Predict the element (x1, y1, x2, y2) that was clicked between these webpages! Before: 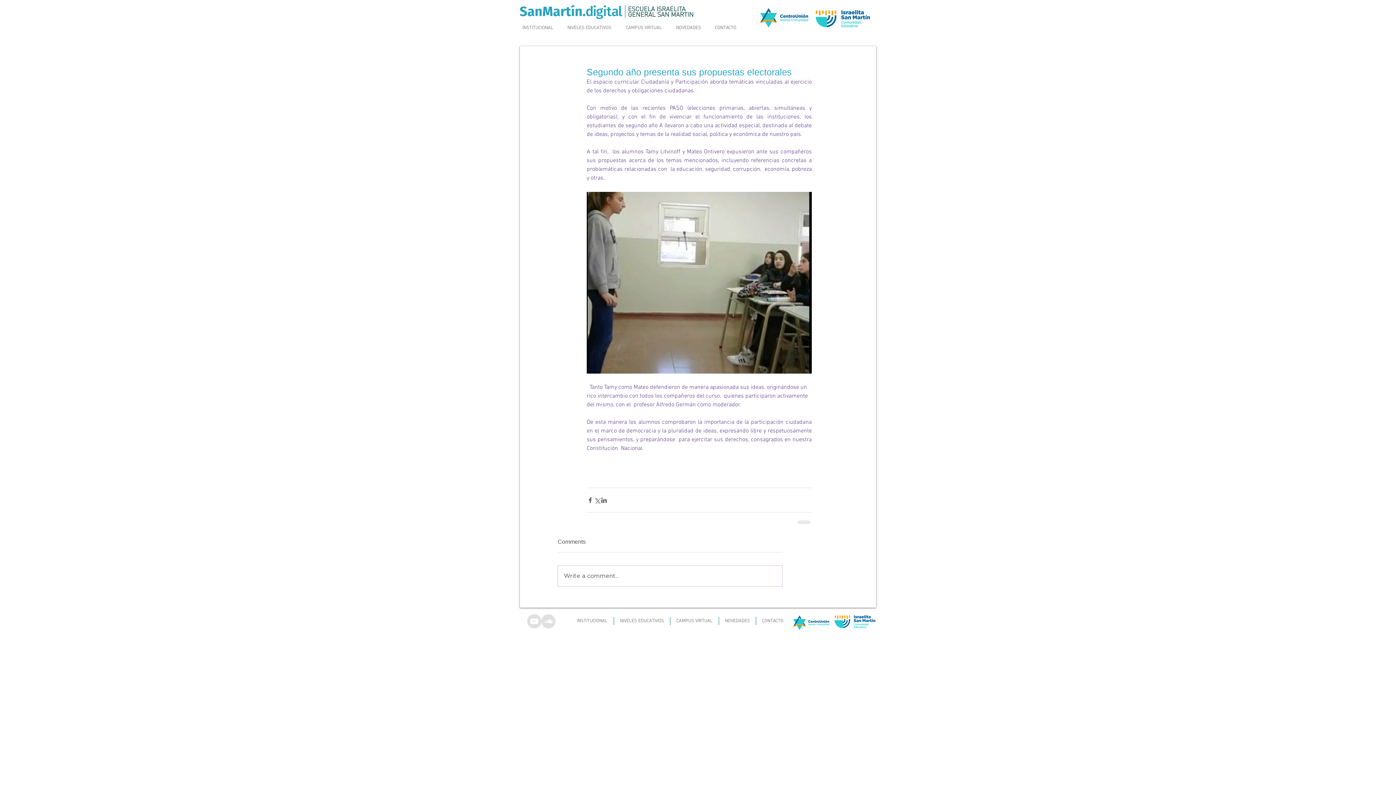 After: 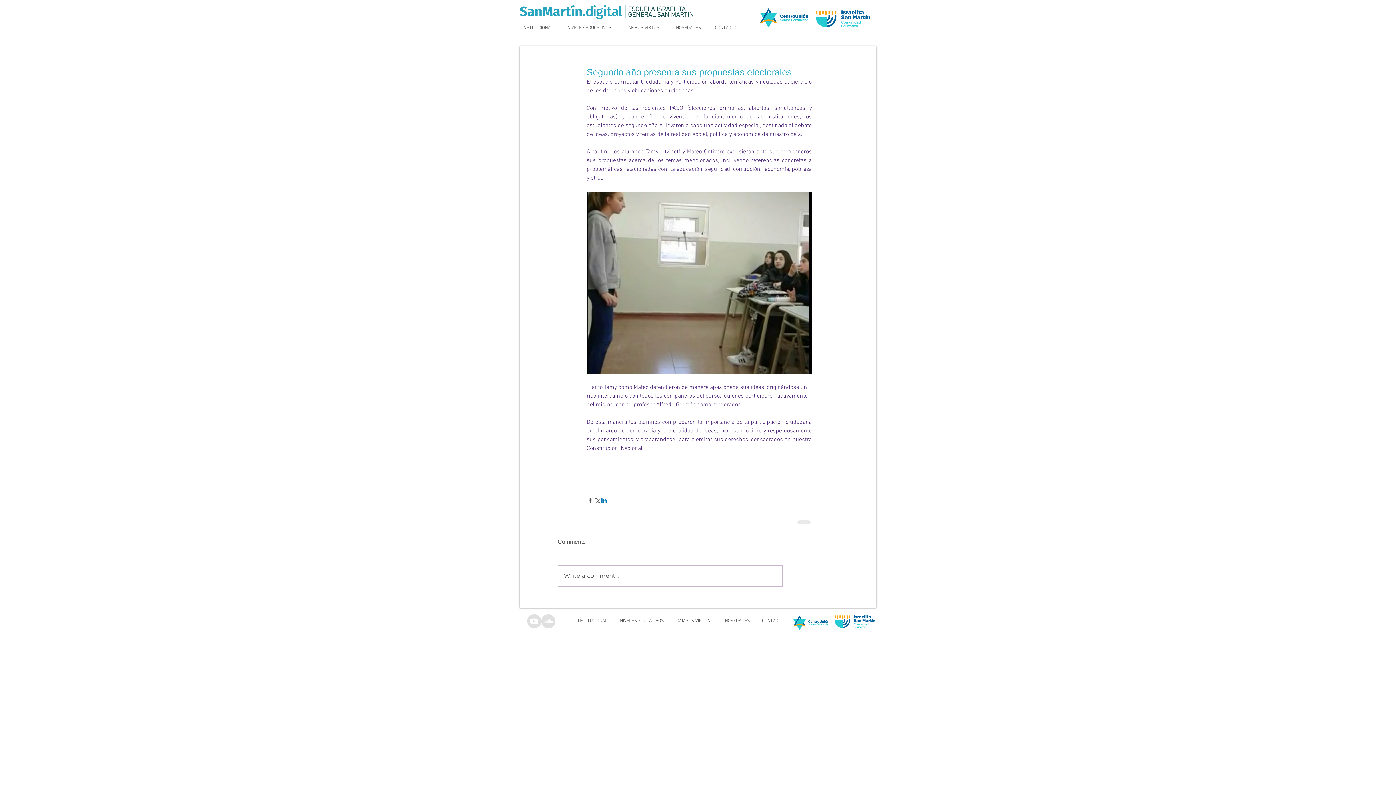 Action: bbox: (600, 496, 607, 503) label: Share via LinkedIn